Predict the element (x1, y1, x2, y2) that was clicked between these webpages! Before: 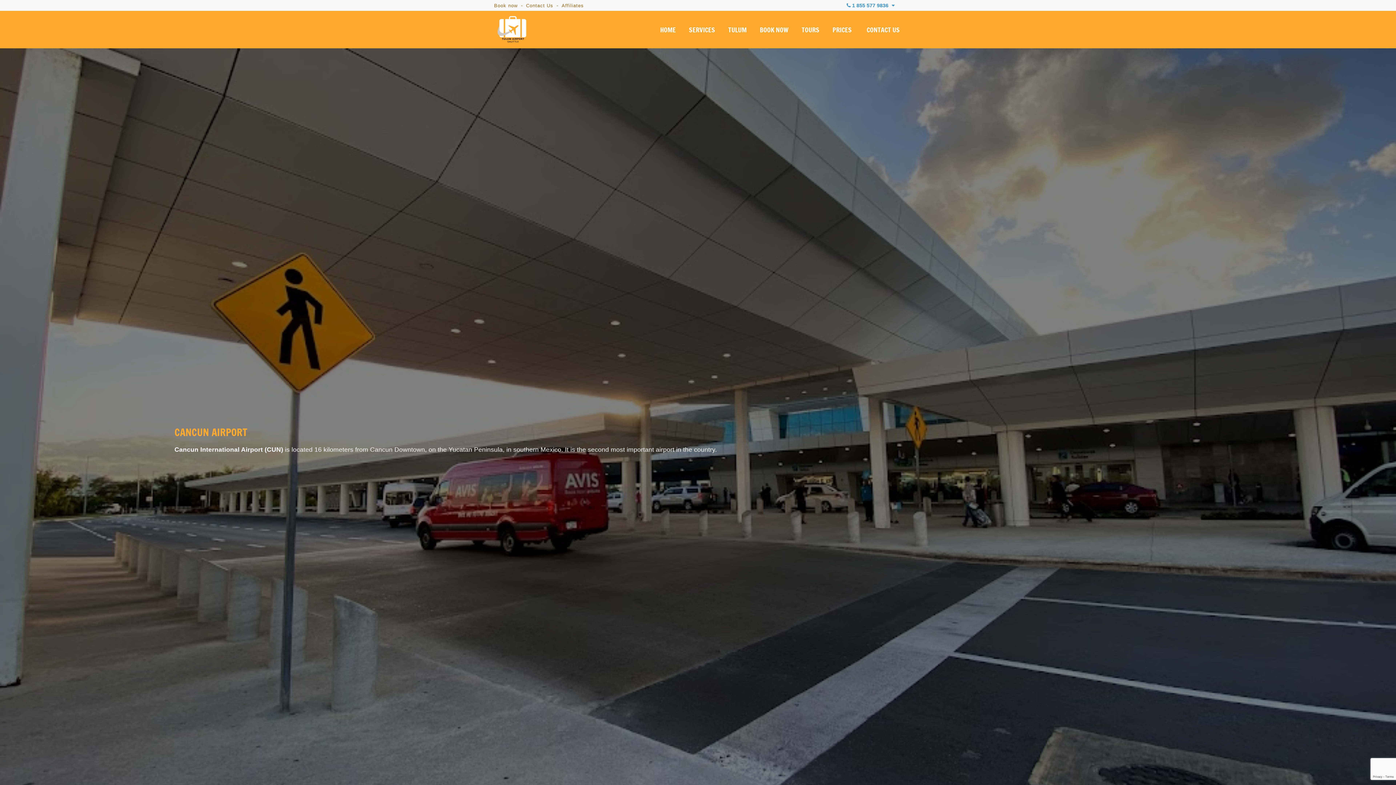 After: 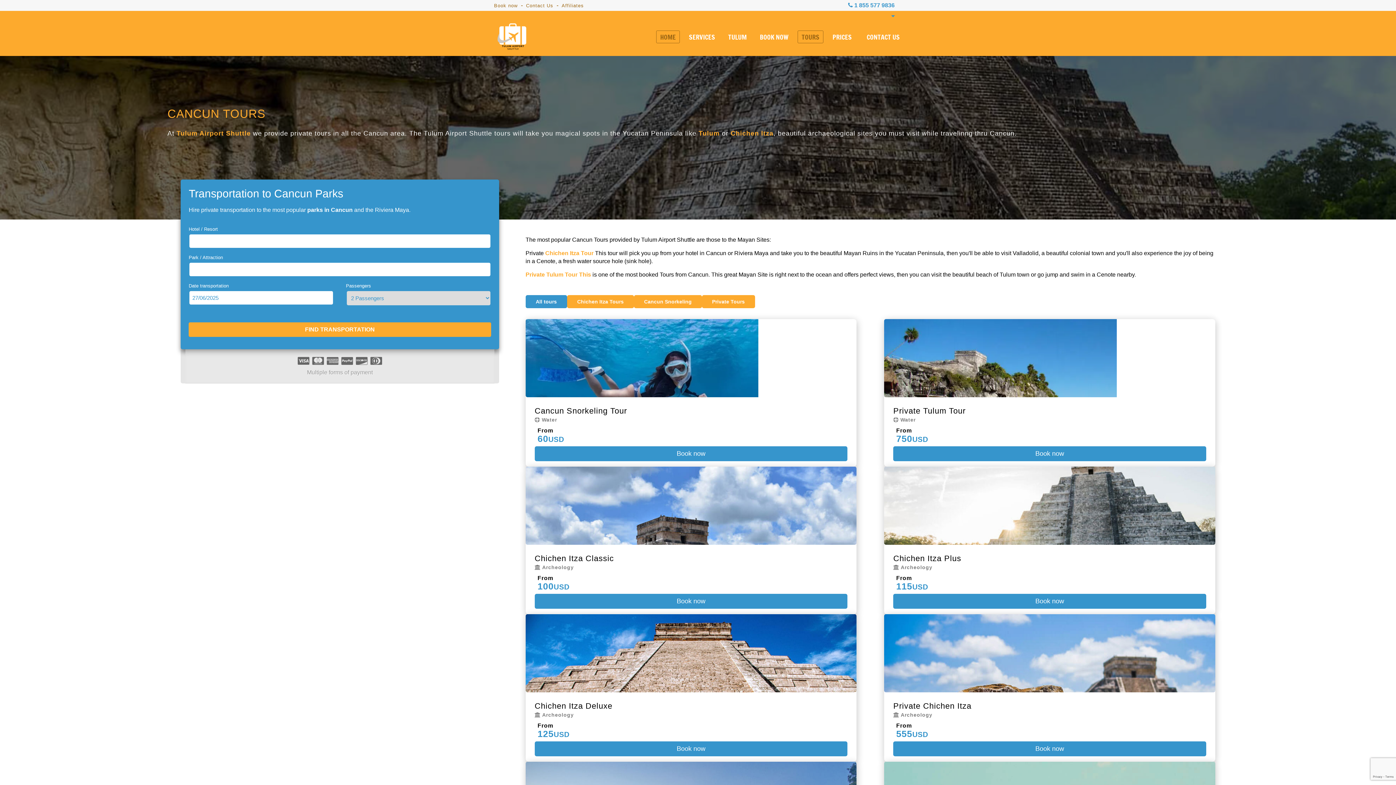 Action: label: TOURS bbox: (797, 23, 823, 36)